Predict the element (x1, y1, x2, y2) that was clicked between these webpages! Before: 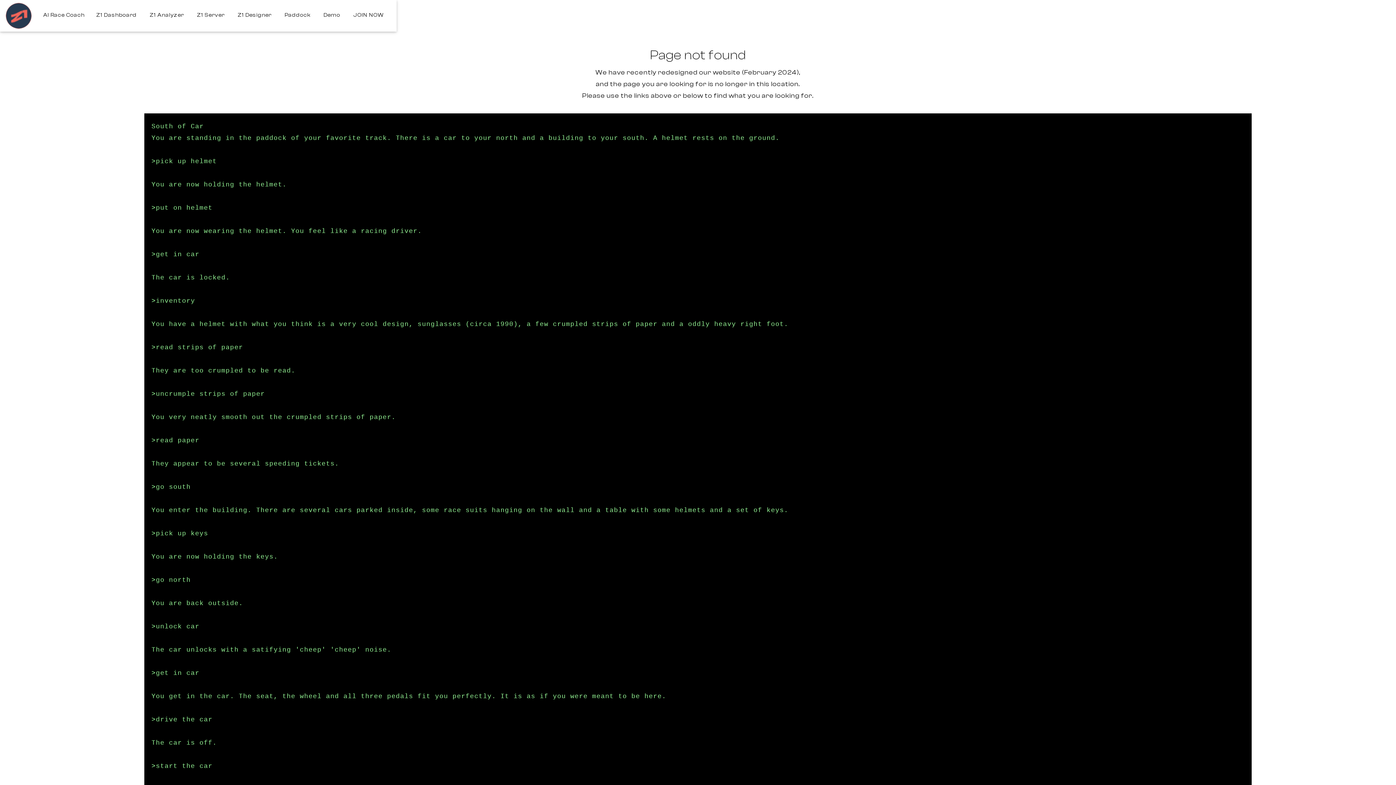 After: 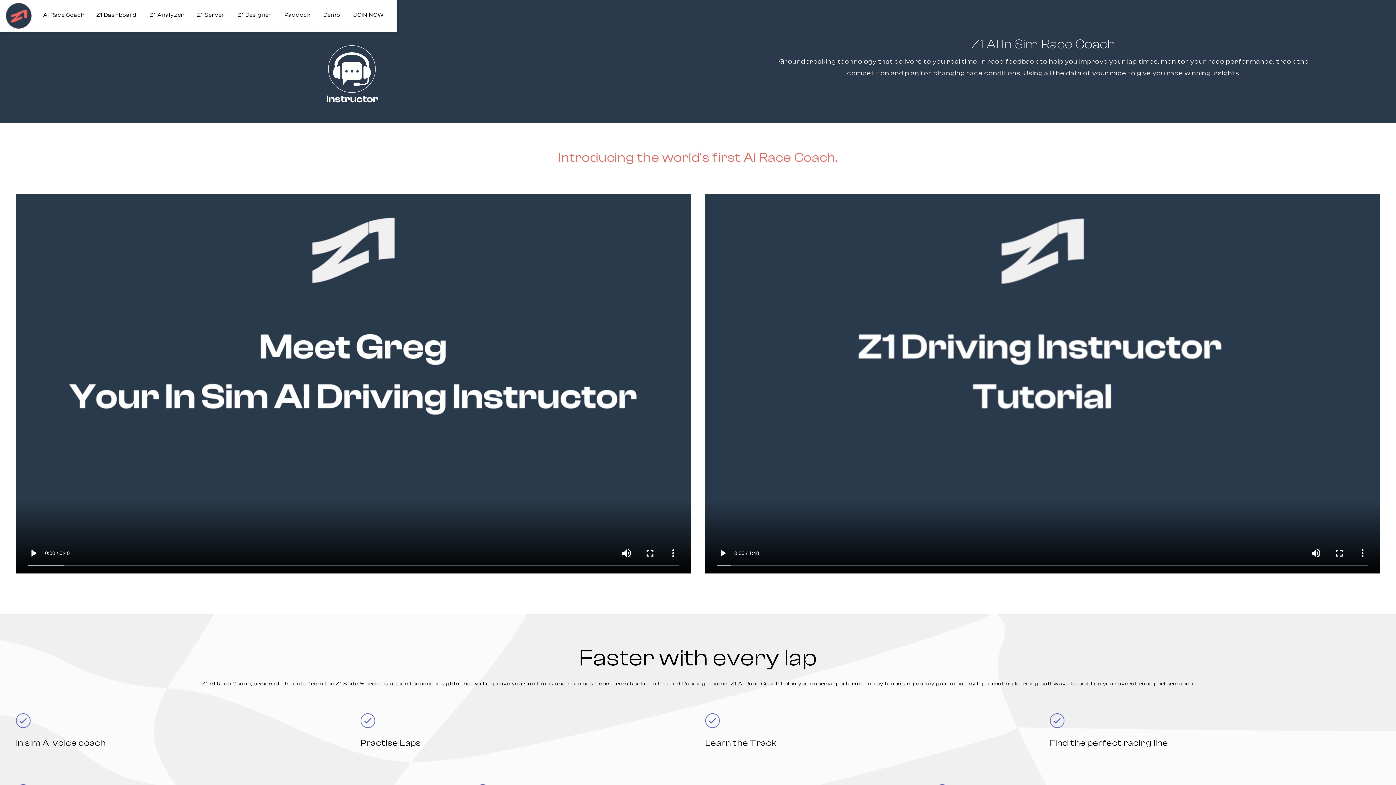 Action: bbox: (43, 10, 84, 20) label: AI Race Coach